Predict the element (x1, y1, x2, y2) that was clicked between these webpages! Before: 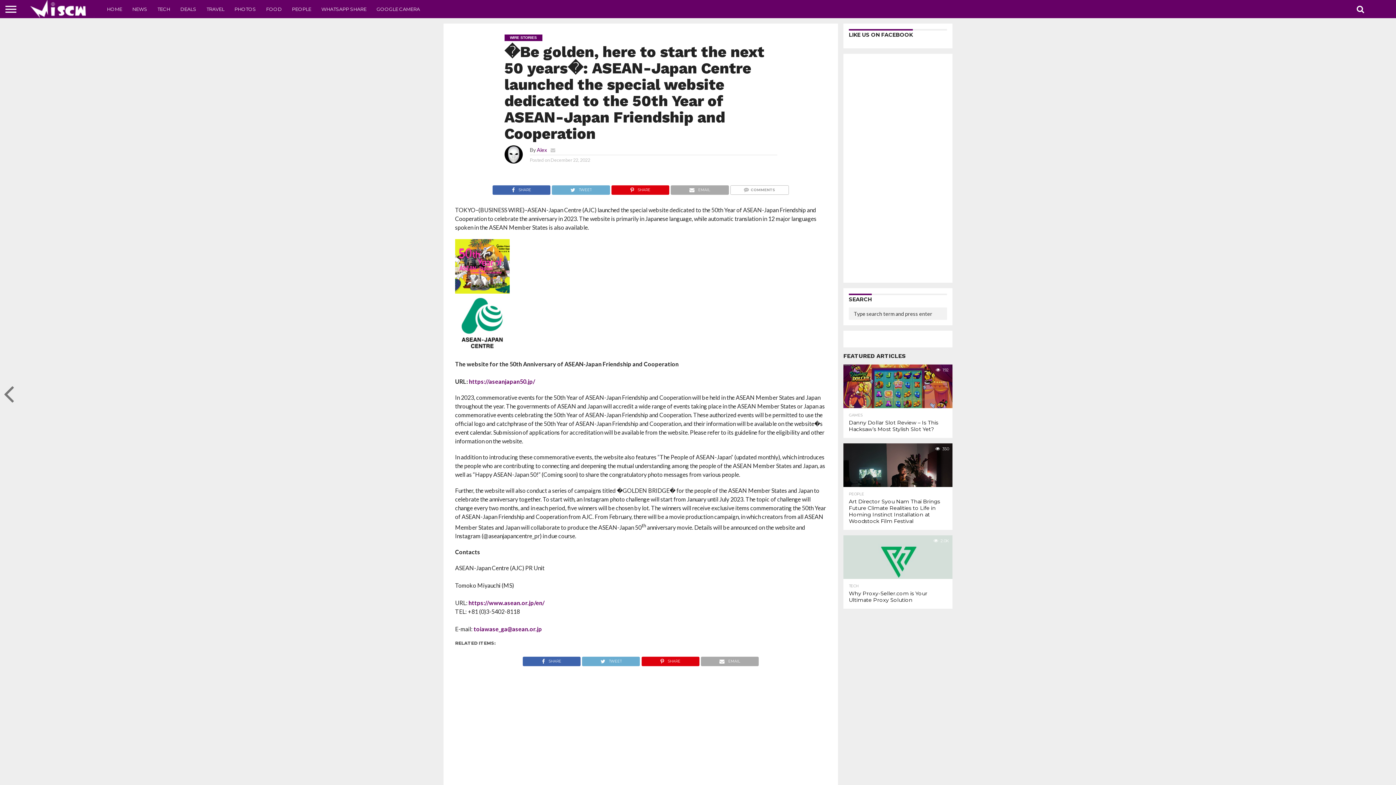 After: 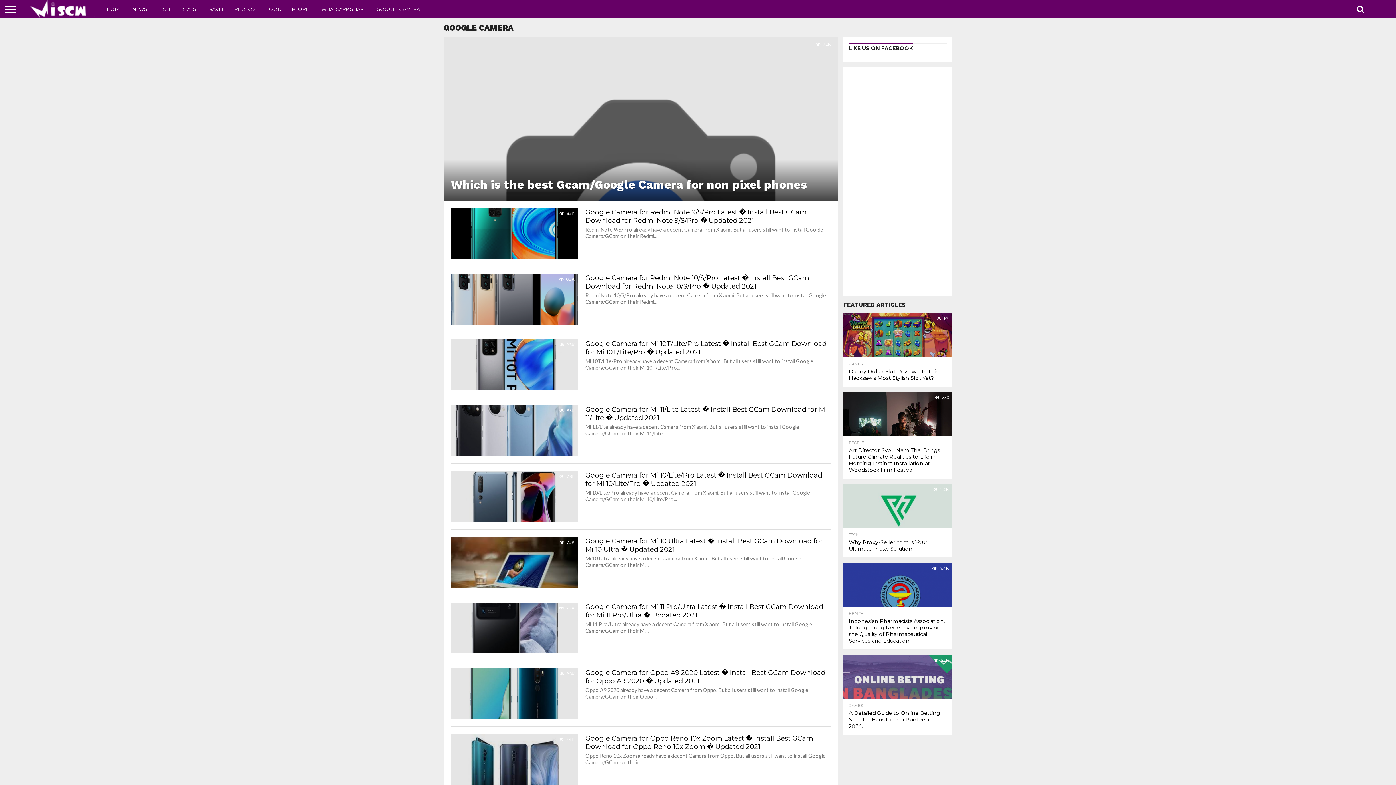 Action: bbox: (371, 0, 425, 18) label: GOOGLE CAMERA